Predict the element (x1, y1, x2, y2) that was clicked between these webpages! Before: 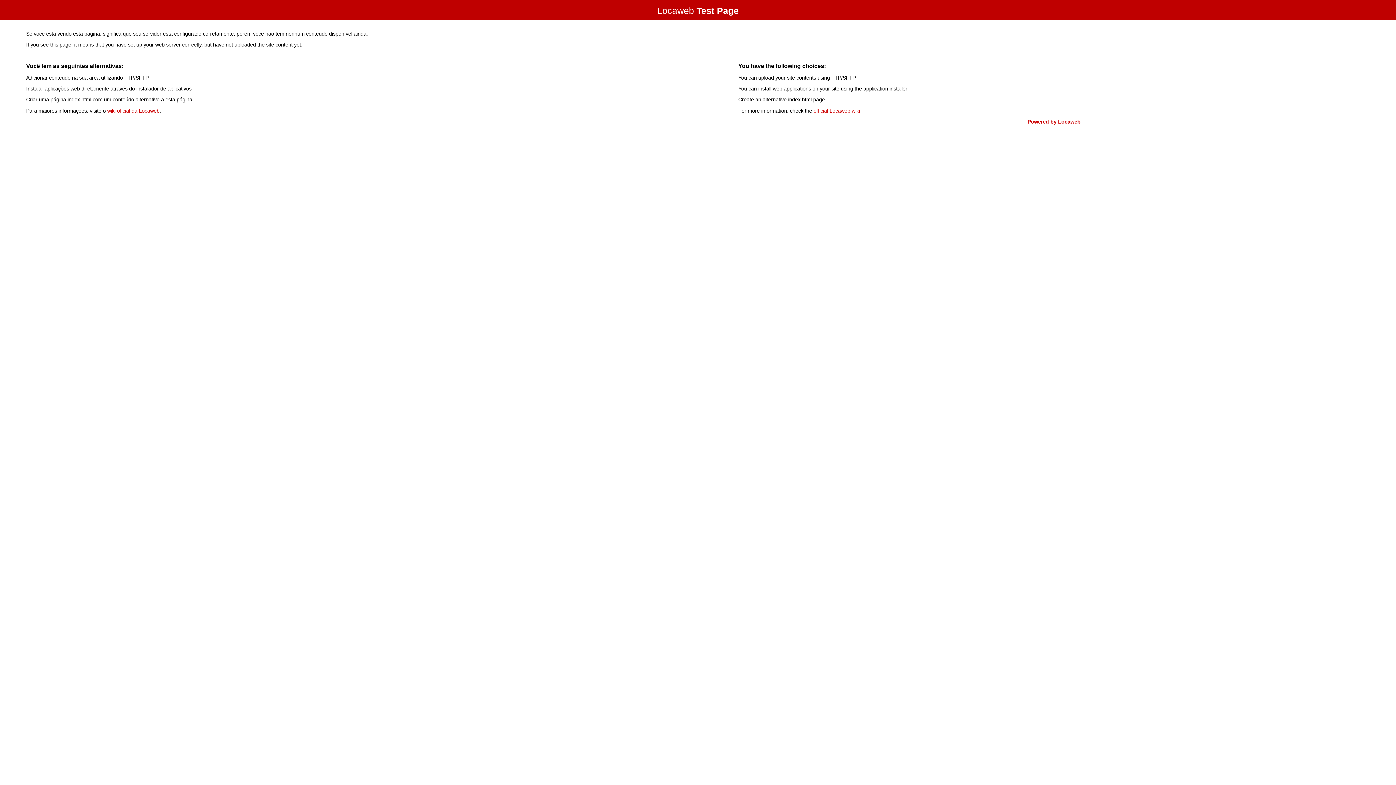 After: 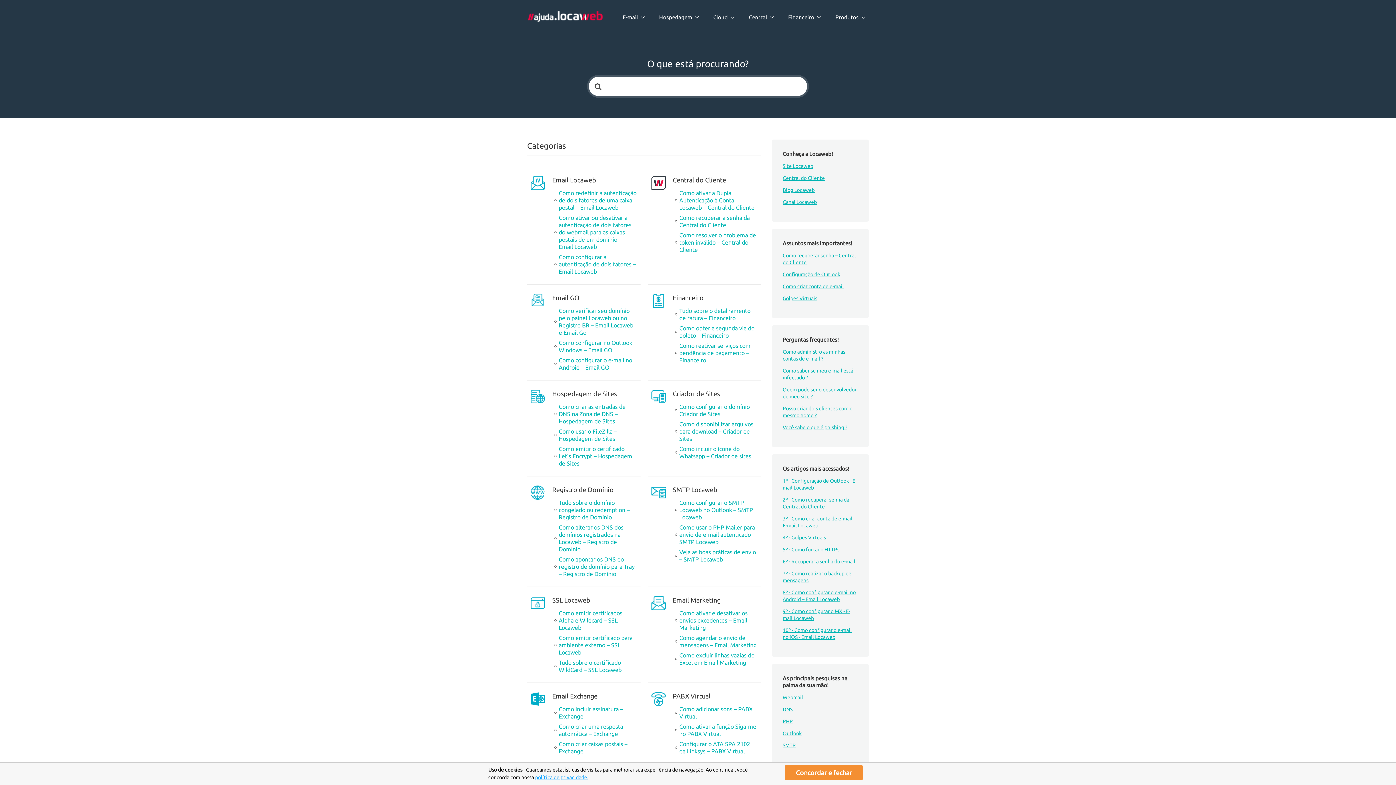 Action: label: wiki oficial da Locaweb bbox: (107, 107, 159, 113)